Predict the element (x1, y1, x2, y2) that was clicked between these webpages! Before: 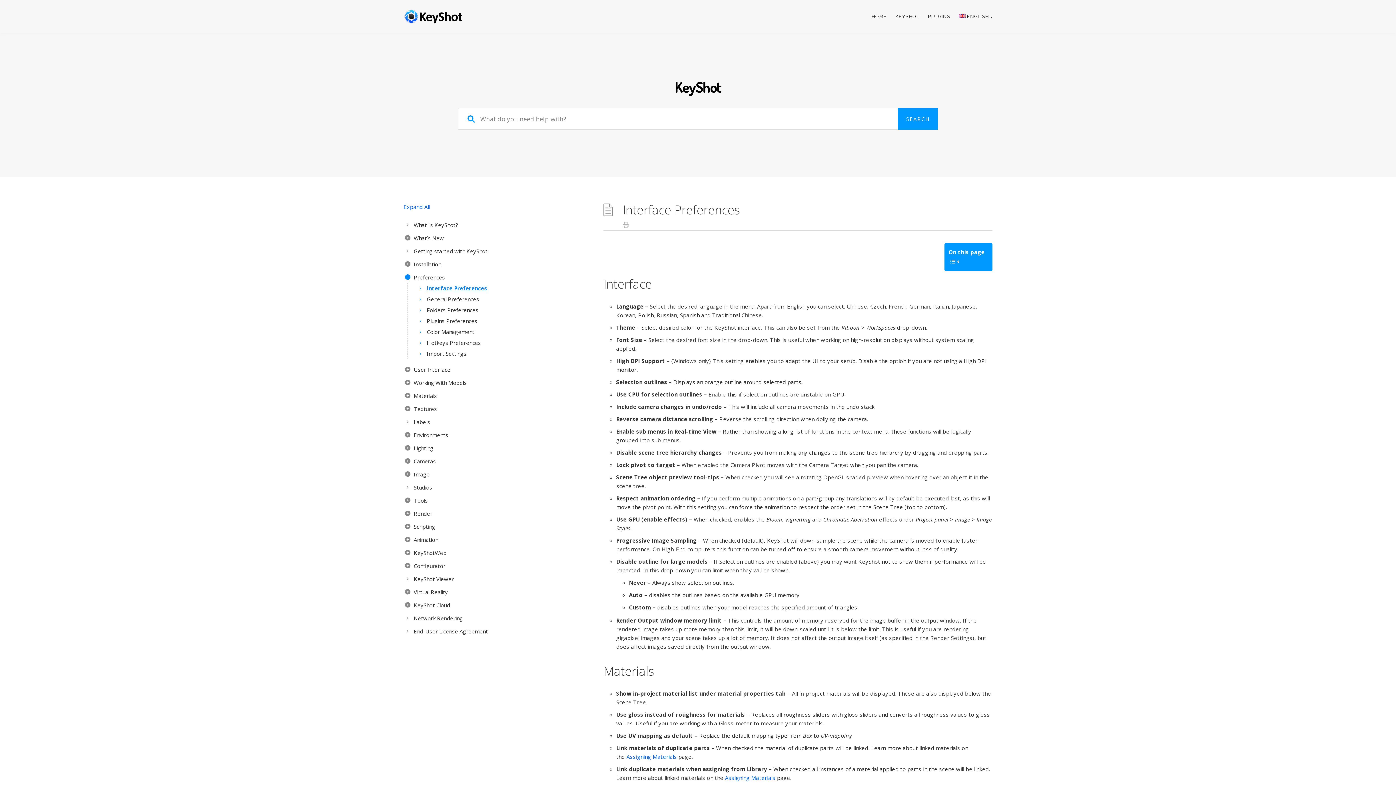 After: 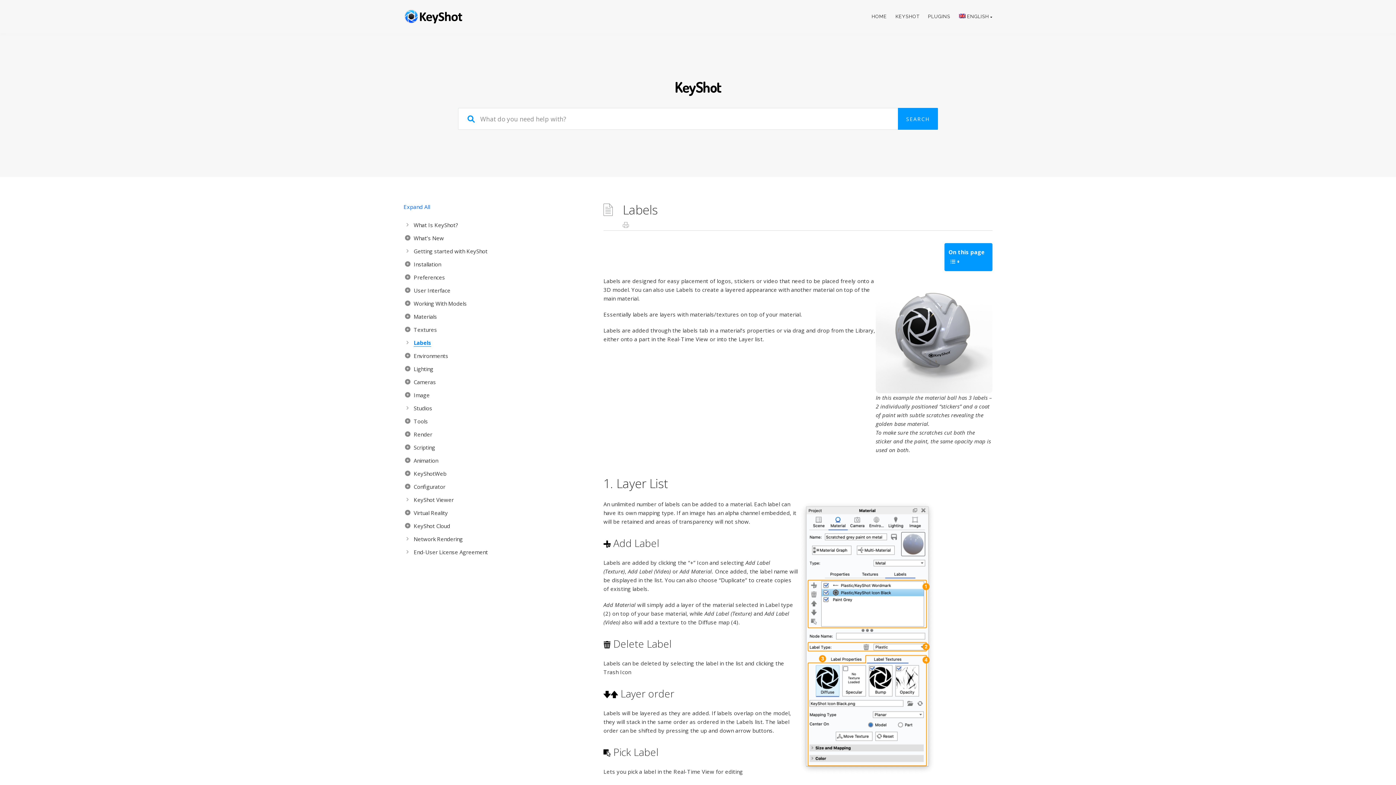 Action: bbox: (403, 416, 592, 427) label: Labels